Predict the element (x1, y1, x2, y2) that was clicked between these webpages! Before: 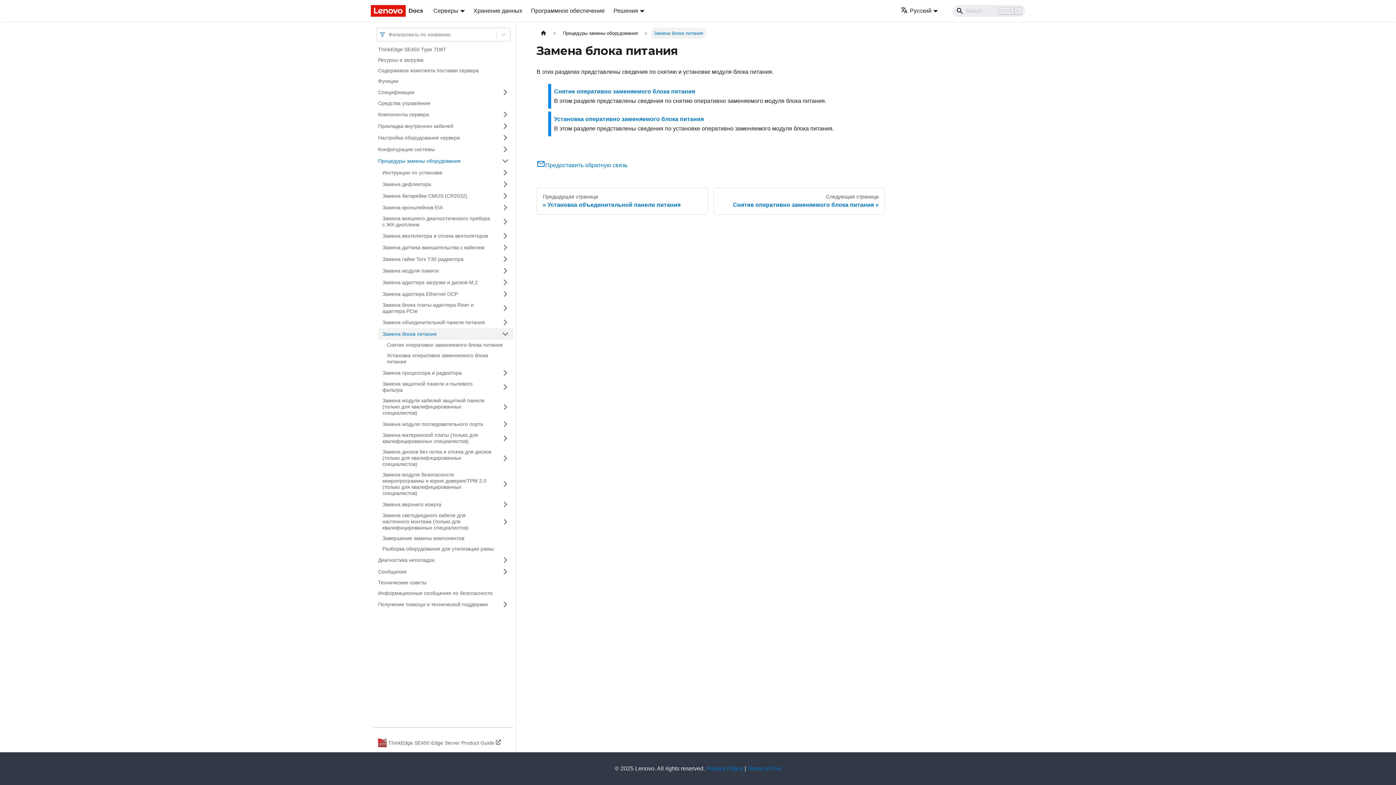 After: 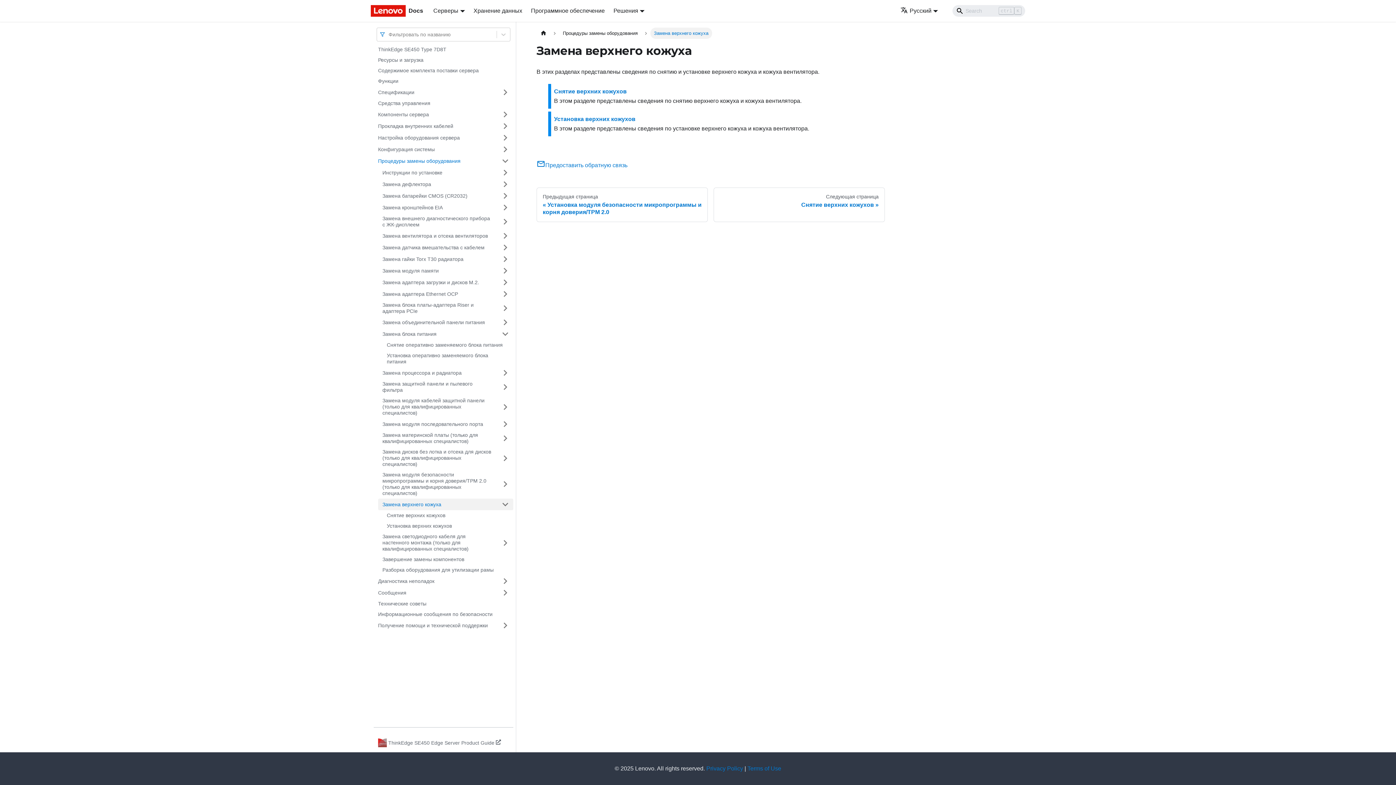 Action: label: Замена верхнего кожуха bbox: (378, 498, 497, 510)